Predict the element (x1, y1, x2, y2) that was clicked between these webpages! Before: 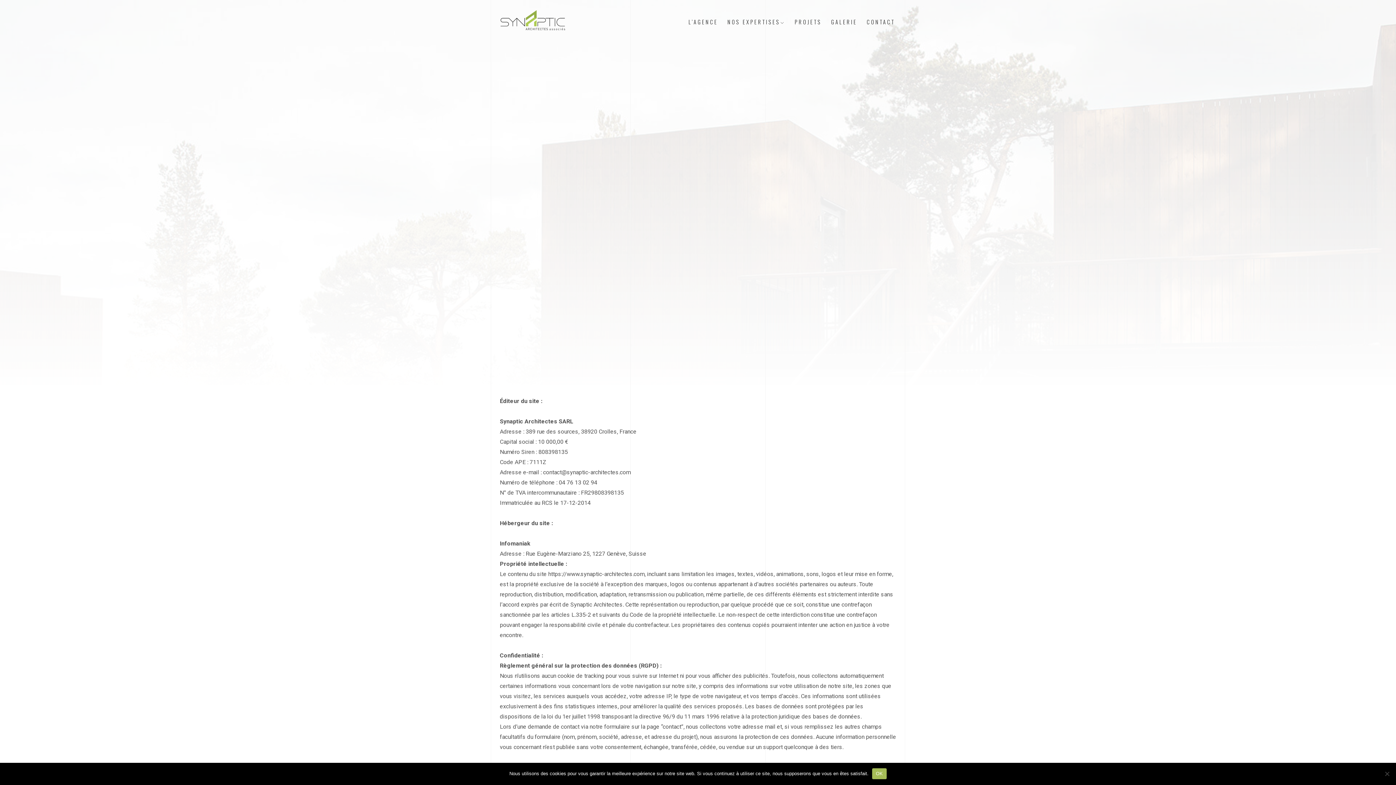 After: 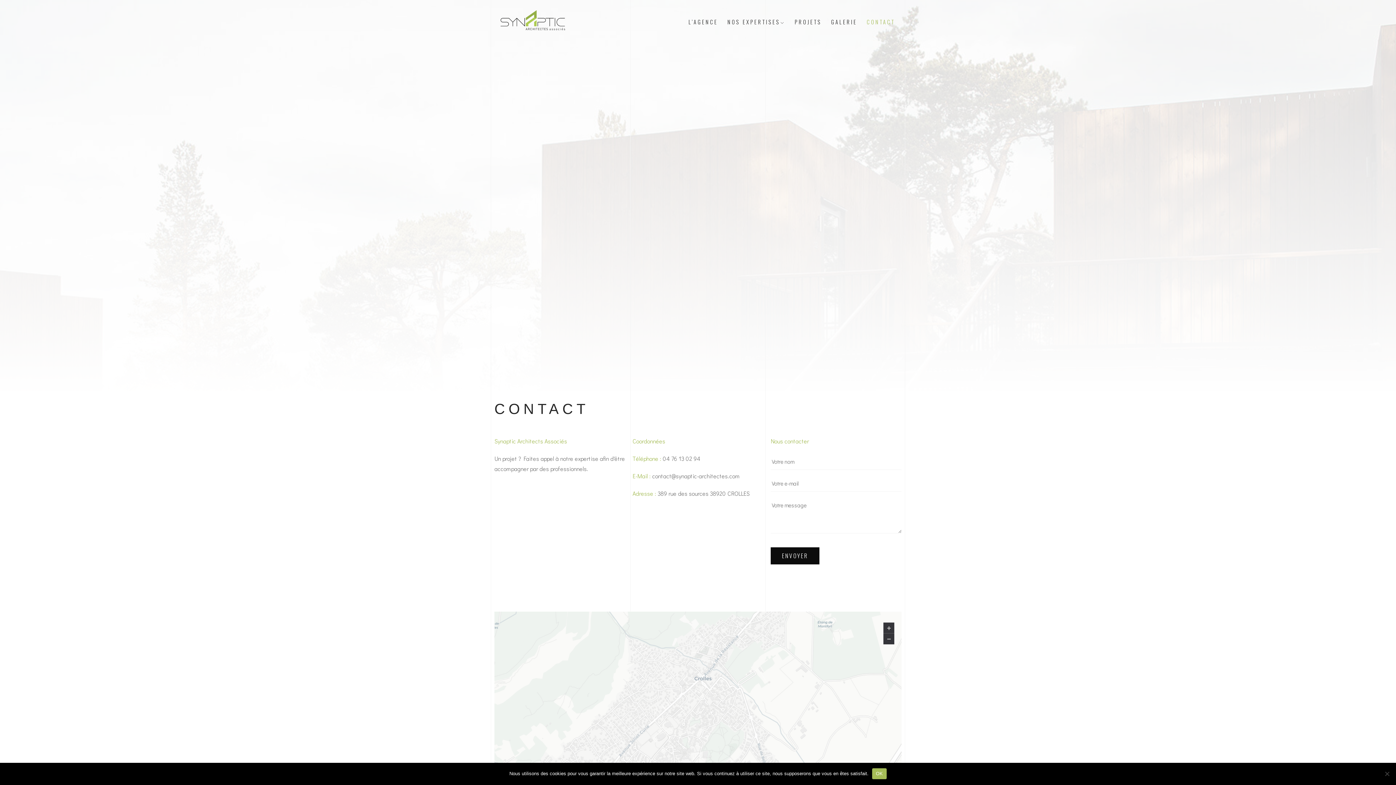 Action: bbox: (864, 13, 898, 29) label: CONTACT